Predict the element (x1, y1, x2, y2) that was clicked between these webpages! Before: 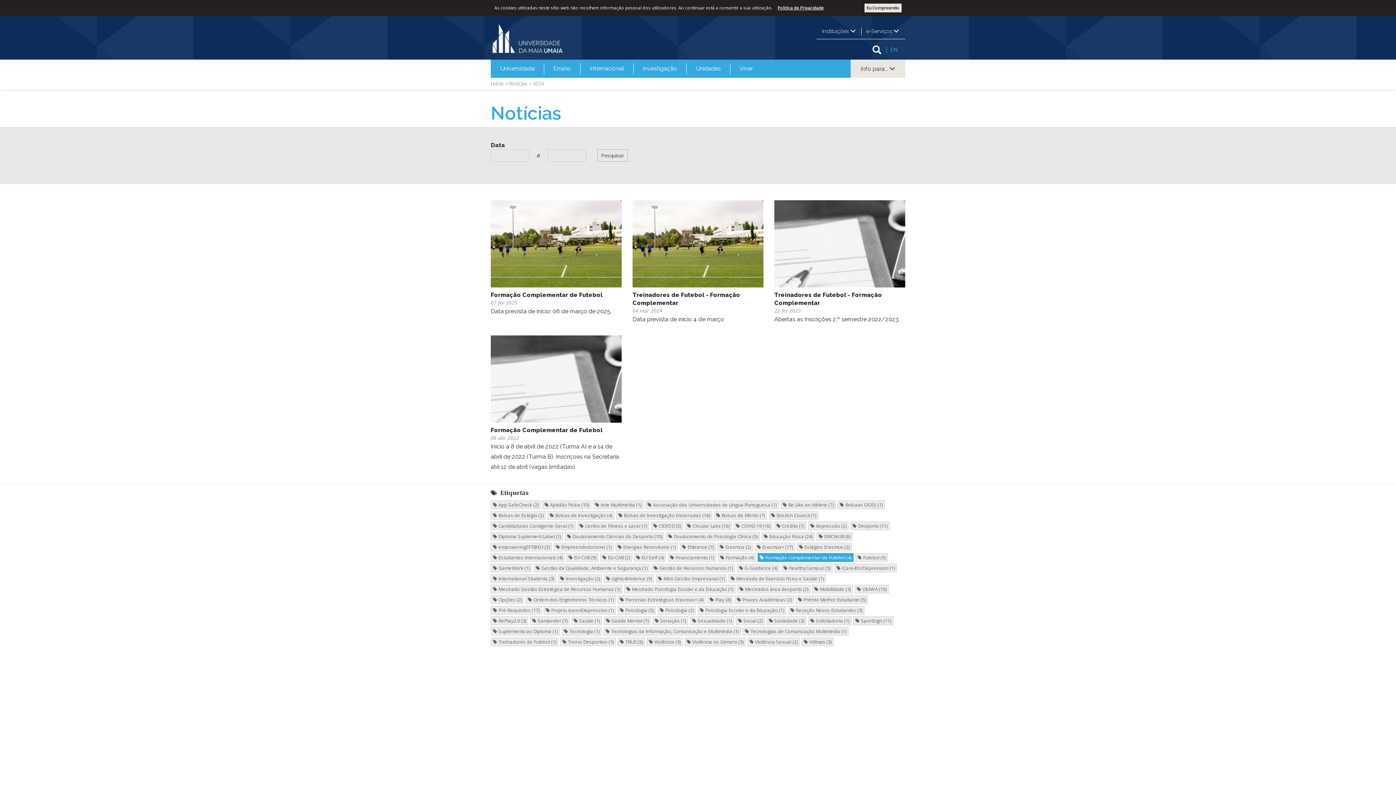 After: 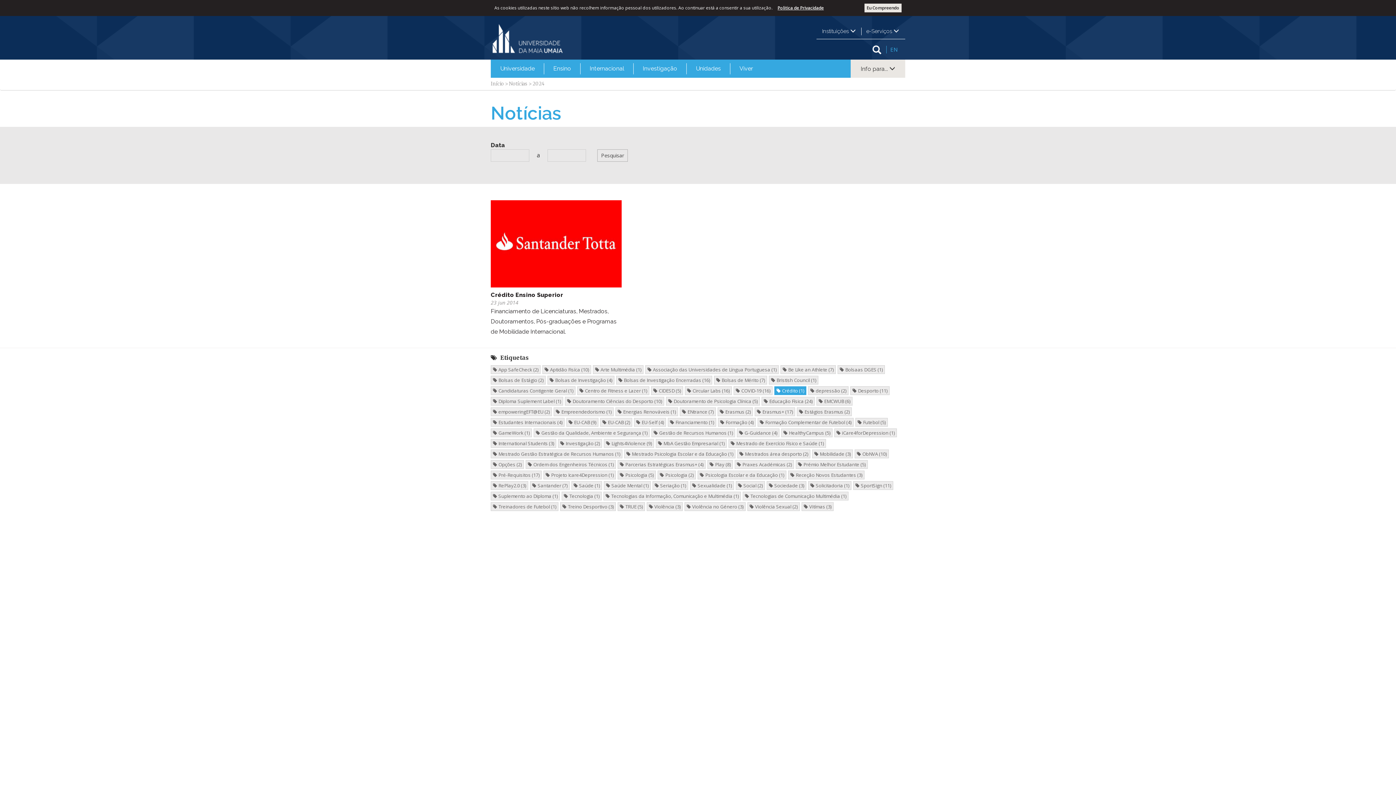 Action: bbox: (774, 521, 806, 530) label: Crédito (1)